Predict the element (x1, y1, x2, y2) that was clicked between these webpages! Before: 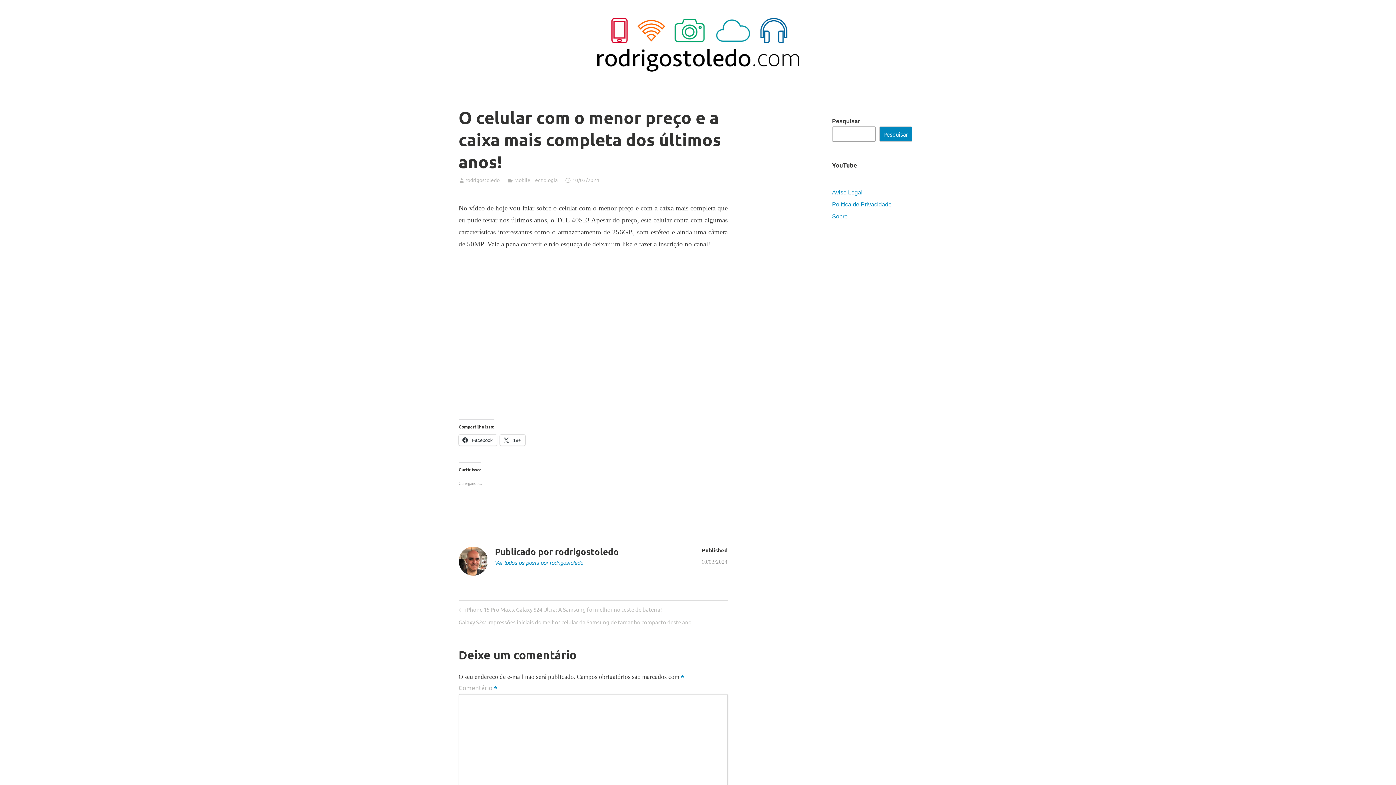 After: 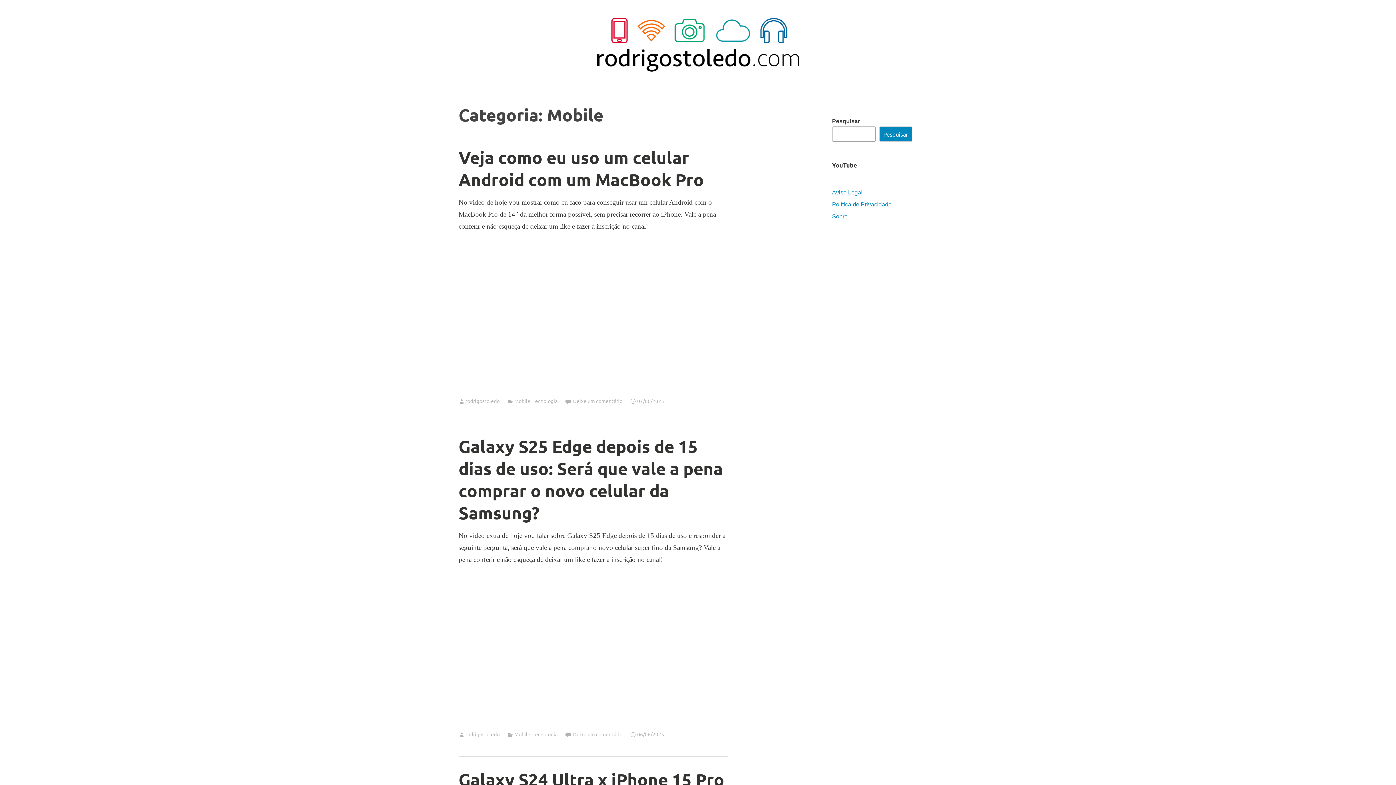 Action: bbox: (514, 176, 530, 183) label: Mobile